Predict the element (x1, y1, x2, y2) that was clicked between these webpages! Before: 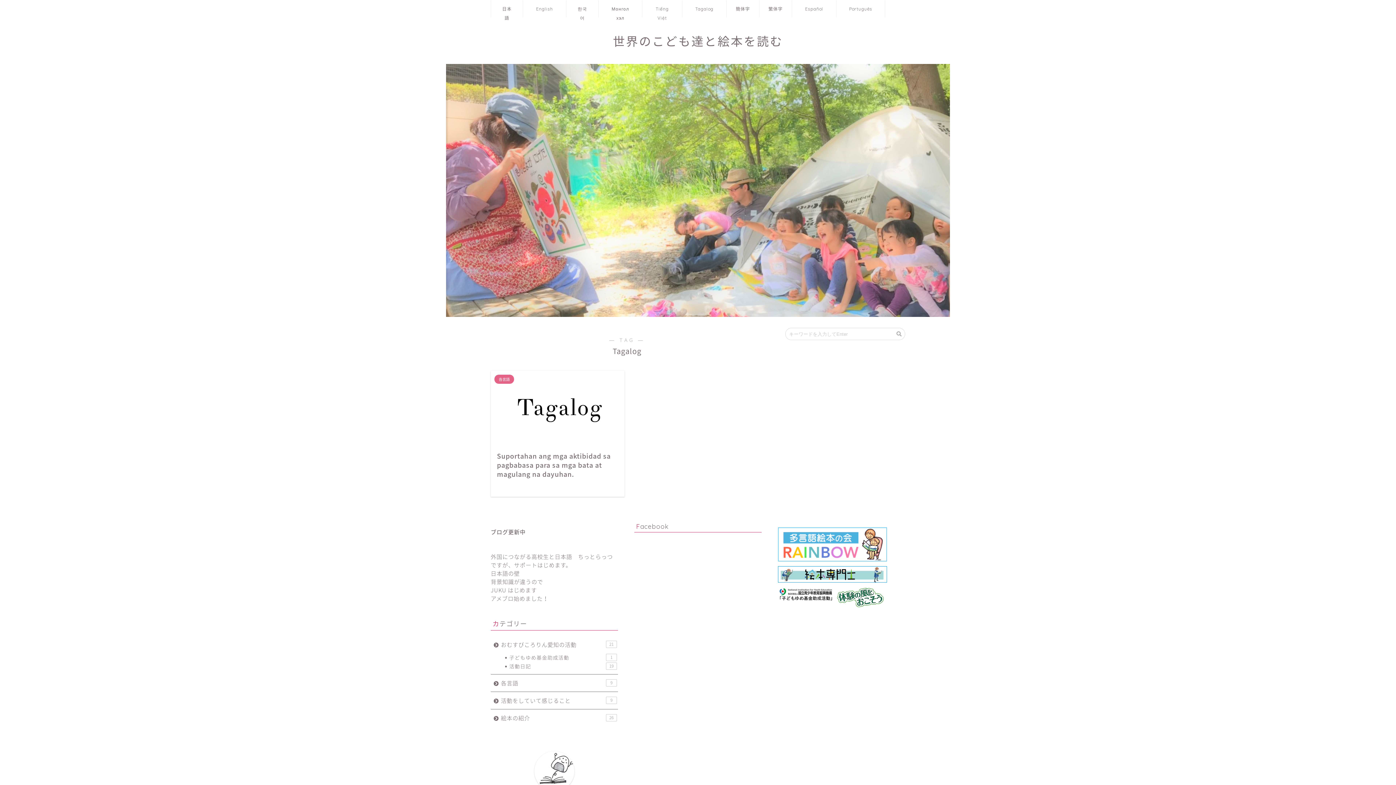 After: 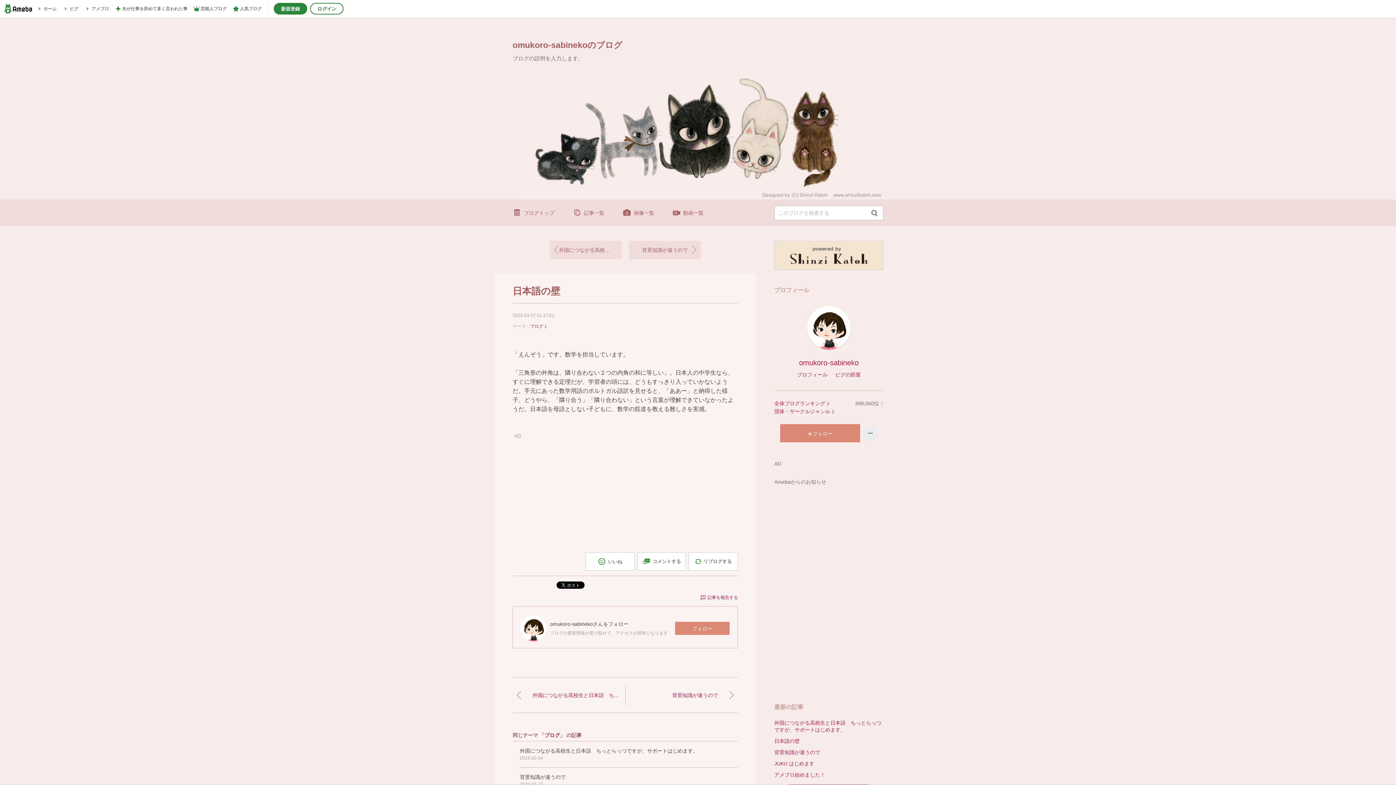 Action: label: 日本語の壁 bbox: (490, 569, 520, 577)